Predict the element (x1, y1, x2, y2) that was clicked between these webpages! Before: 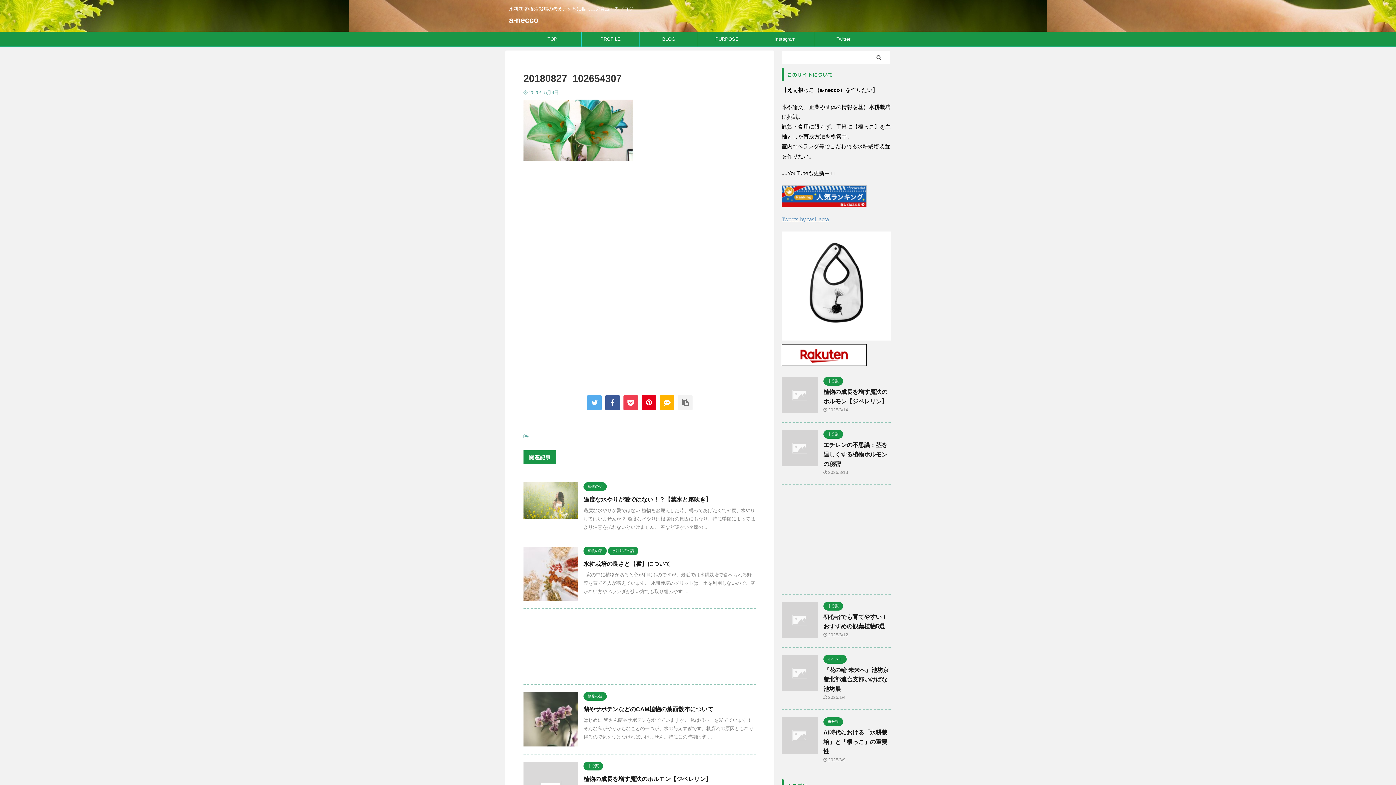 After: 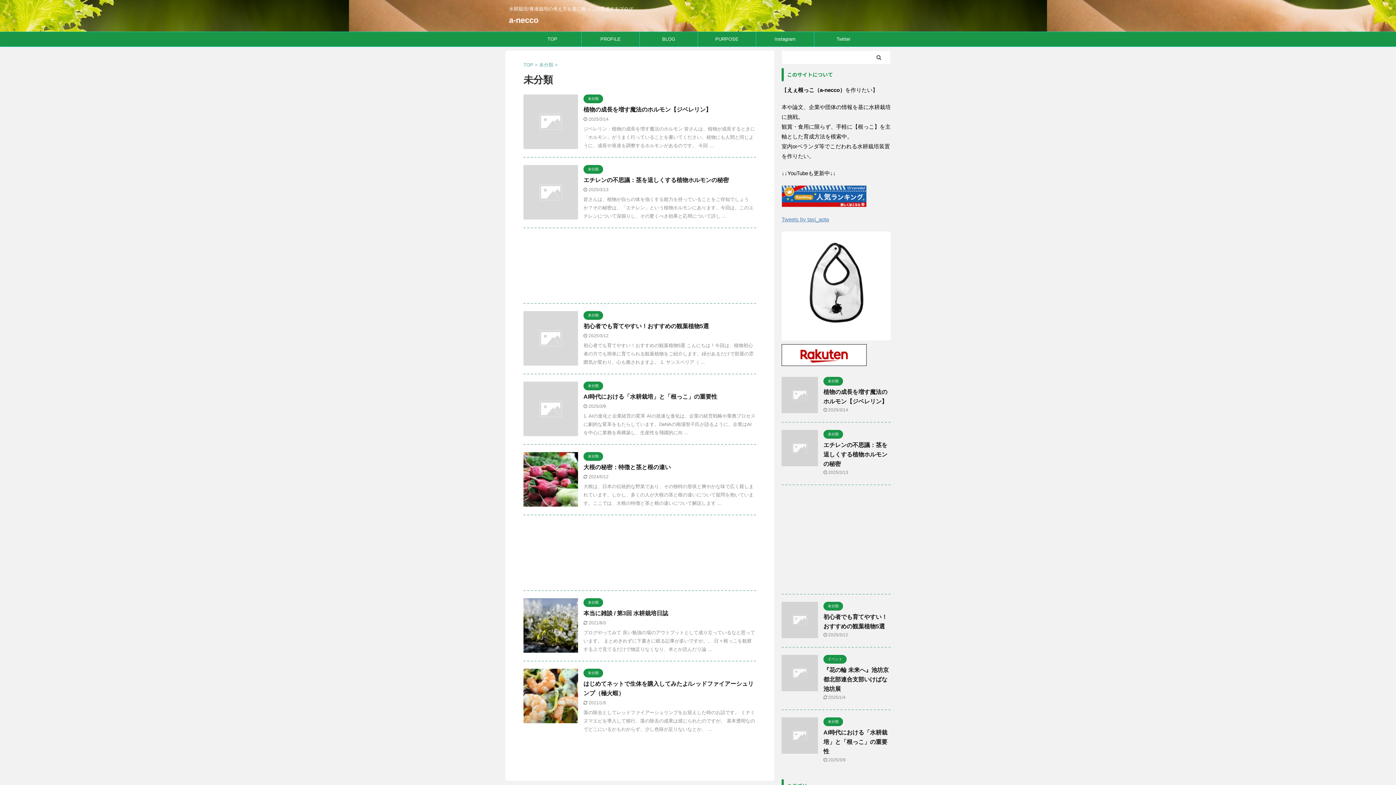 Action: bbox: (823, 719, 843, 724) label: 未分類